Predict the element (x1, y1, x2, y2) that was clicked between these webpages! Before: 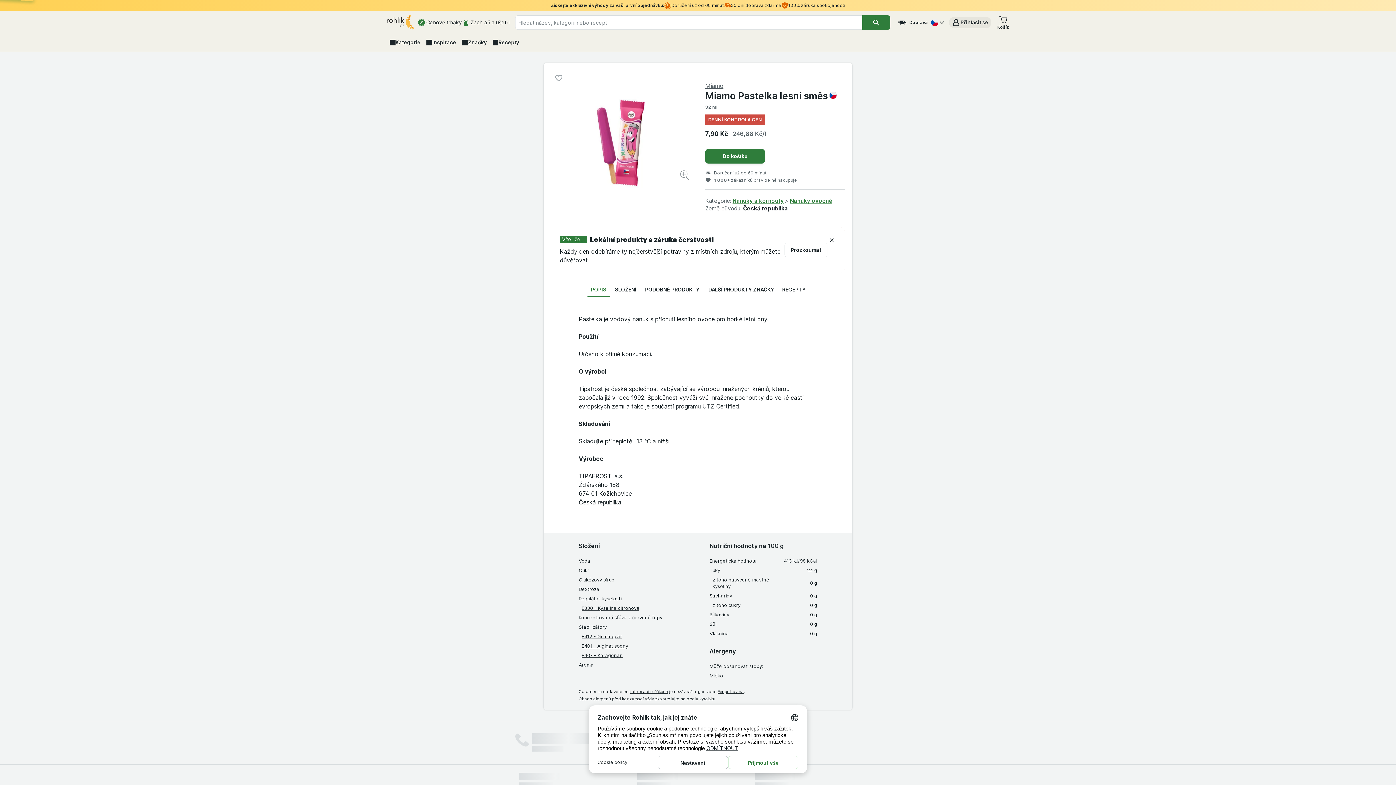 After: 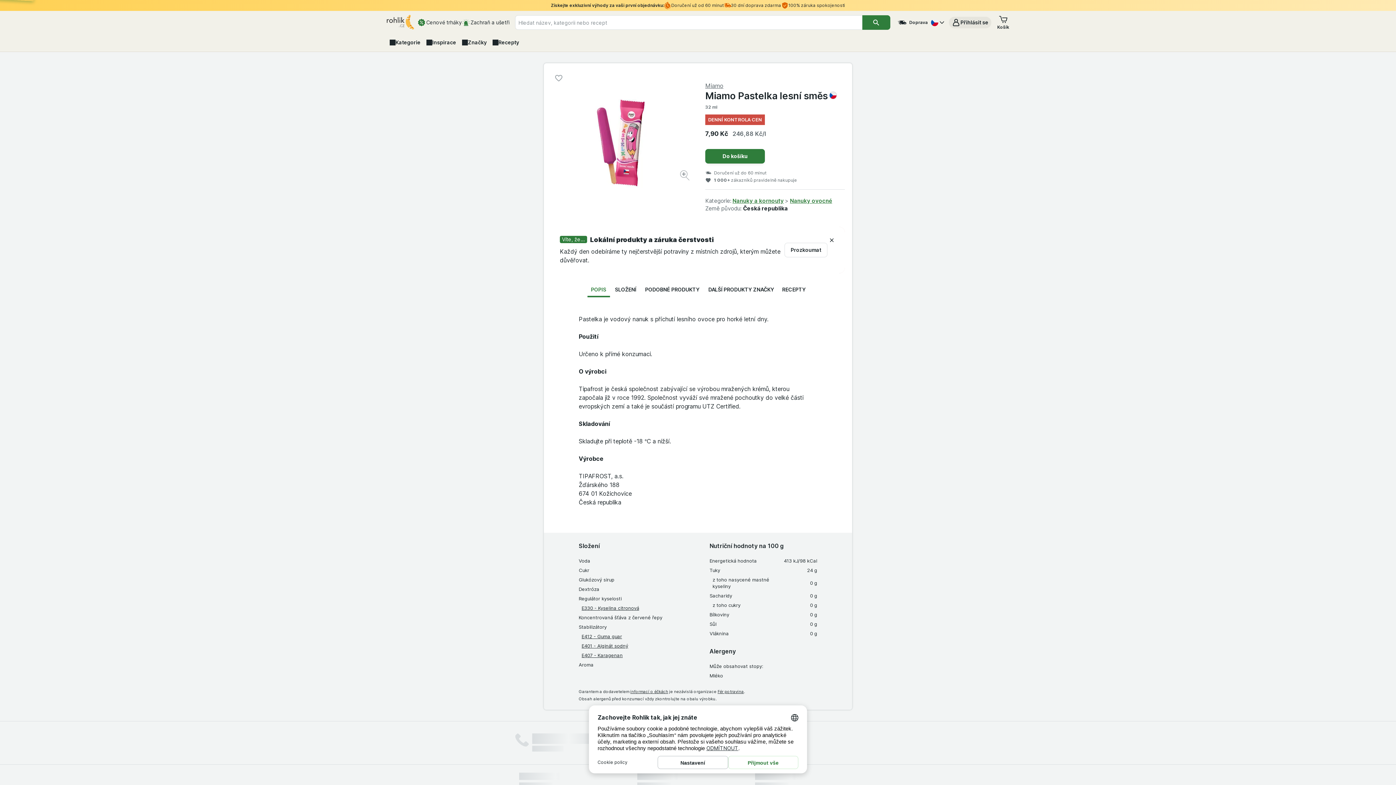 Action: bbox: (705, 81, 845, 90) label: Miamo